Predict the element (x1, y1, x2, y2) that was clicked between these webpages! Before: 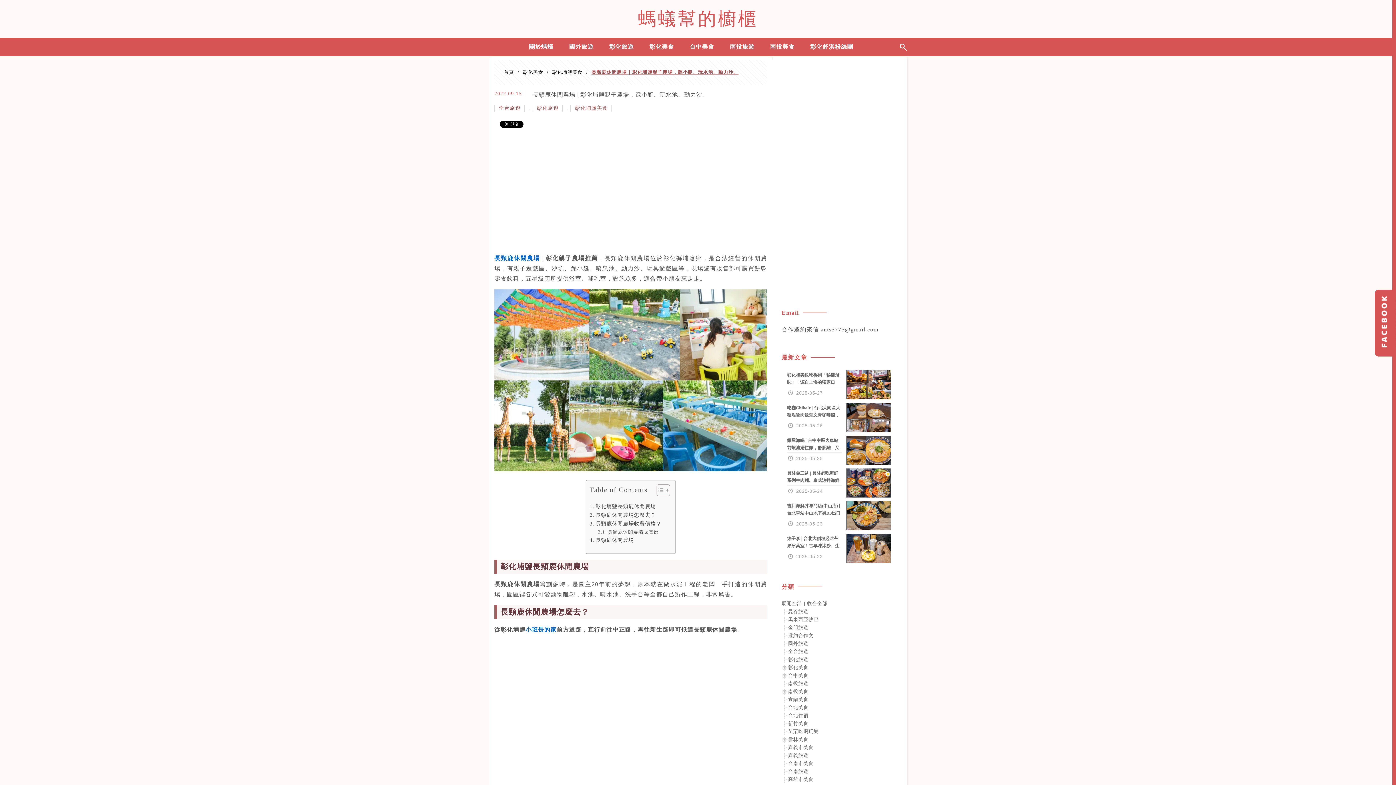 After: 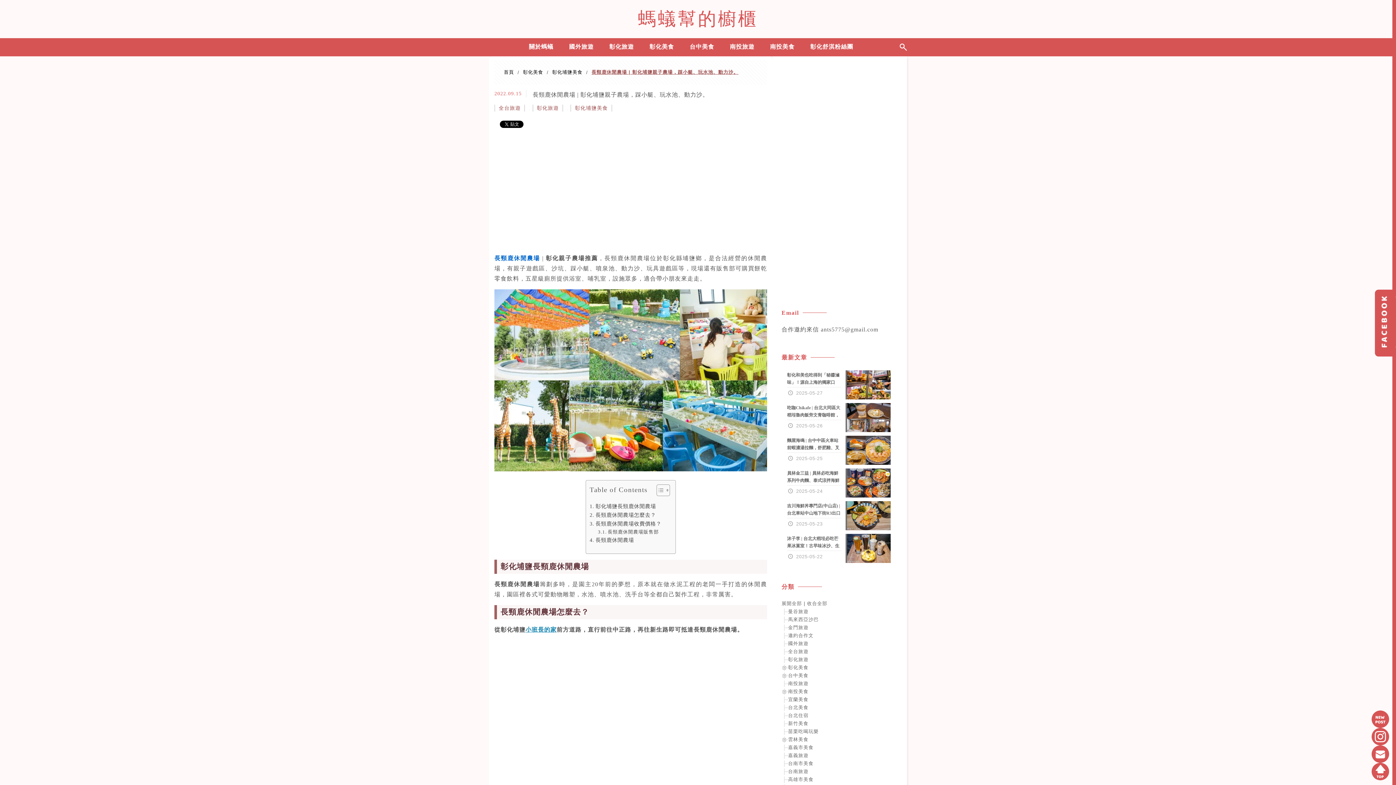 Action: label: 小班長的家 bbox: (525, 626, 556, 632)